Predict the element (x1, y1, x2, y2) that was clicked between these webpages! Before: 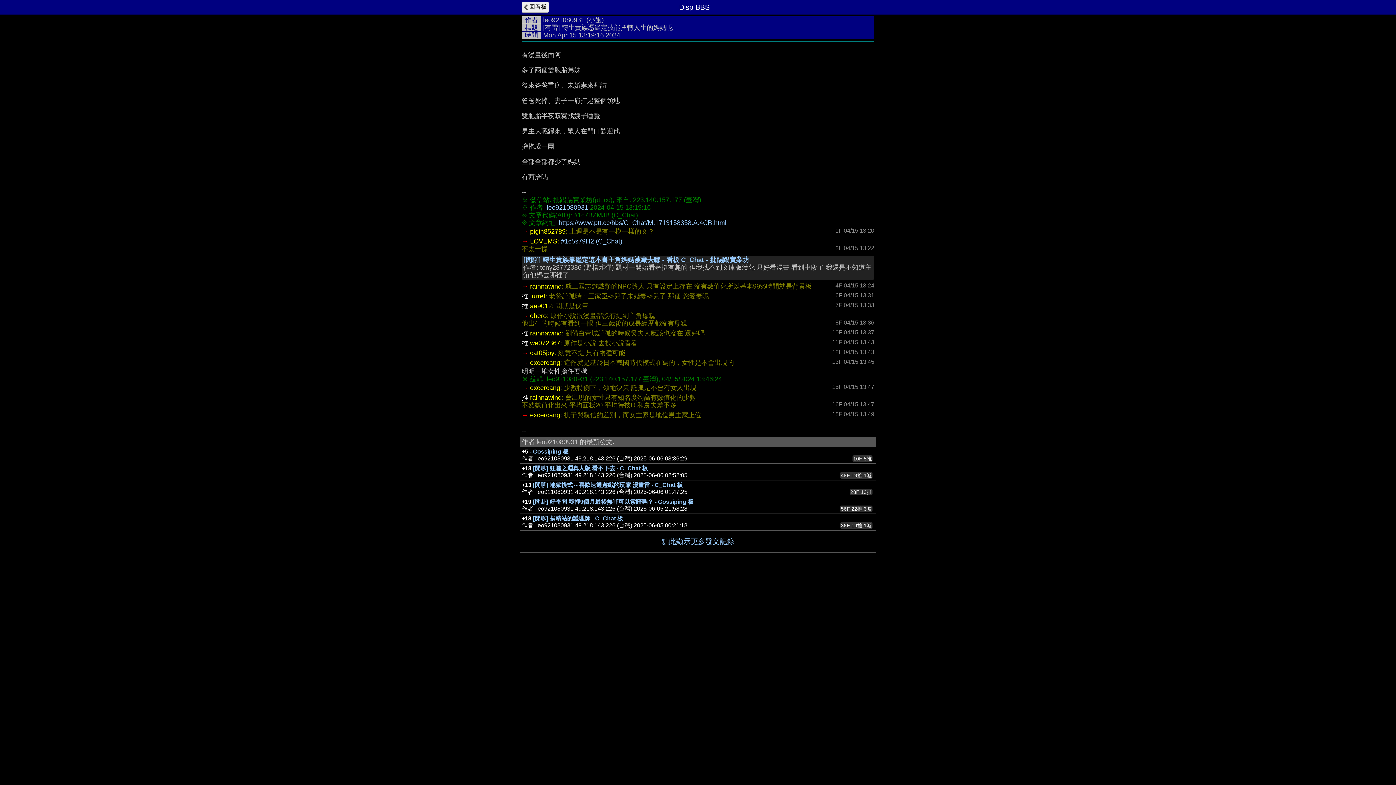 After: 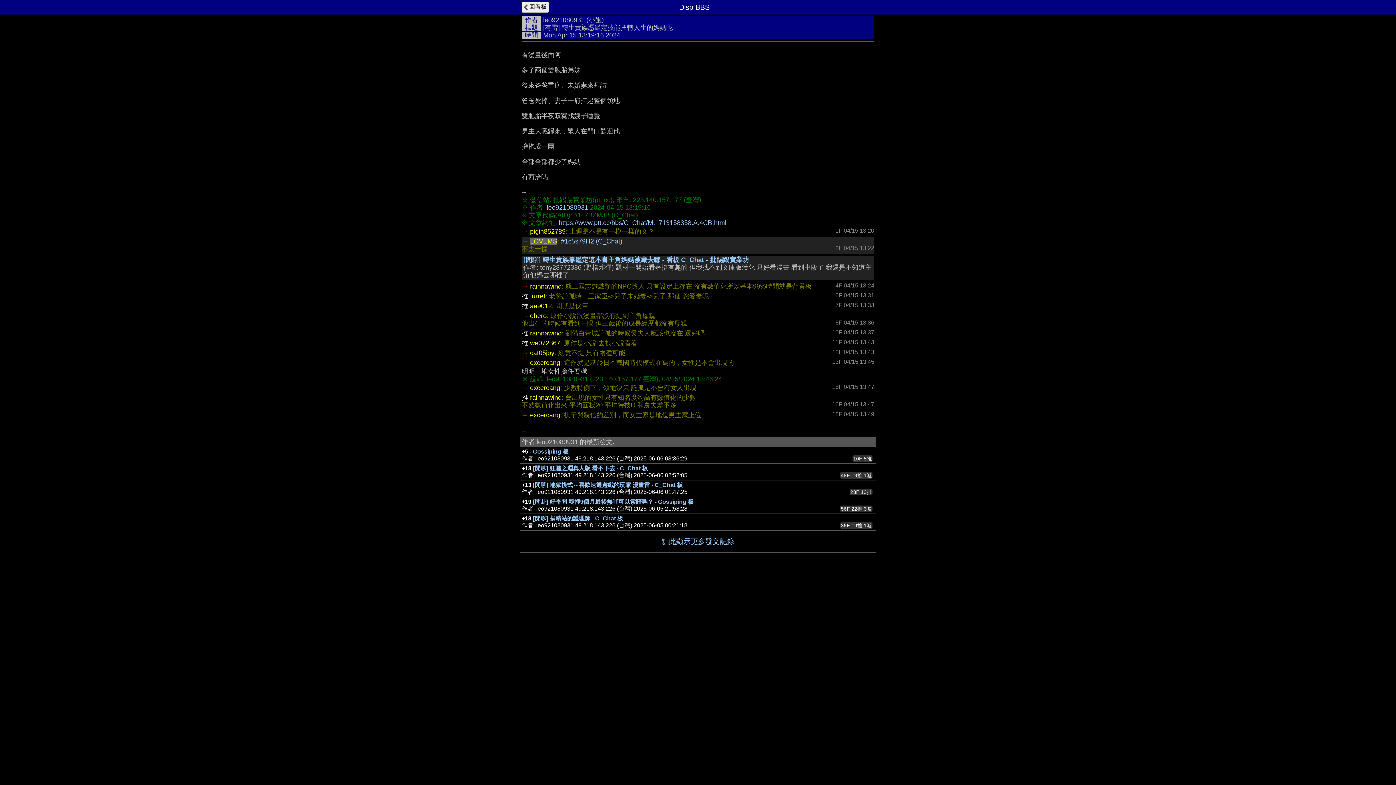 Action: label: LOVEMS bbox: (530, 237, 557, 245)